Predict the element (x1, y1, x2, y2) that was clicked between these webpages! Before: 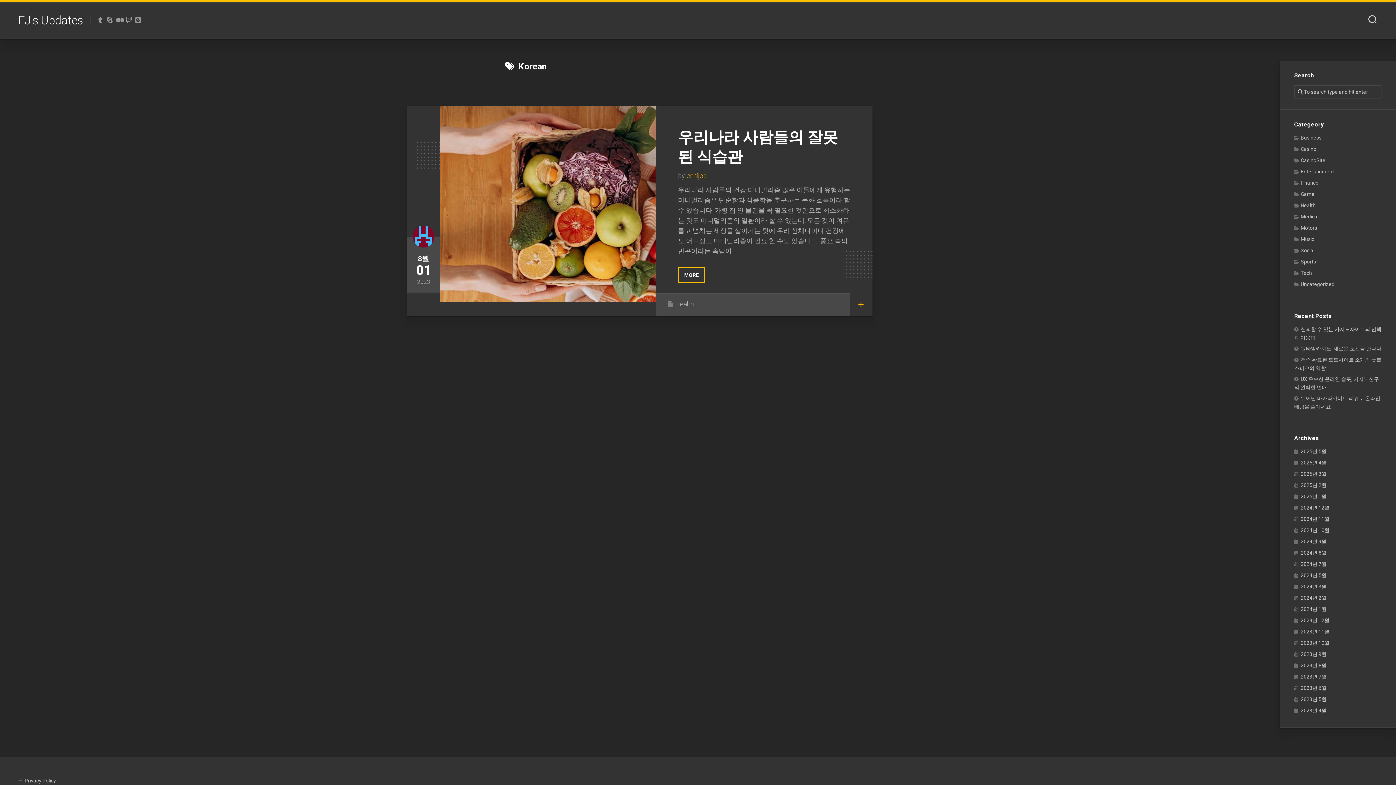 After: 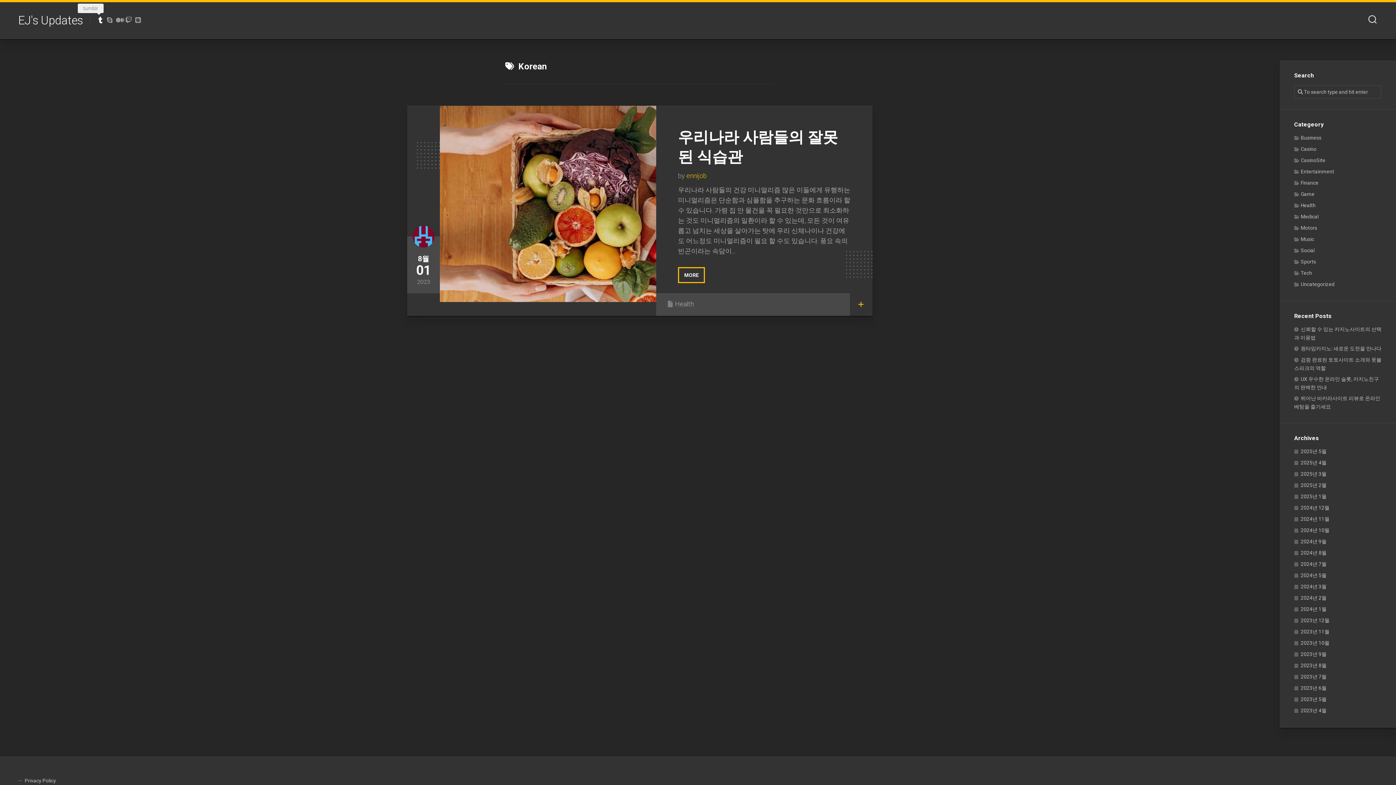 Action: bbox: (97, 16, 103, 23)